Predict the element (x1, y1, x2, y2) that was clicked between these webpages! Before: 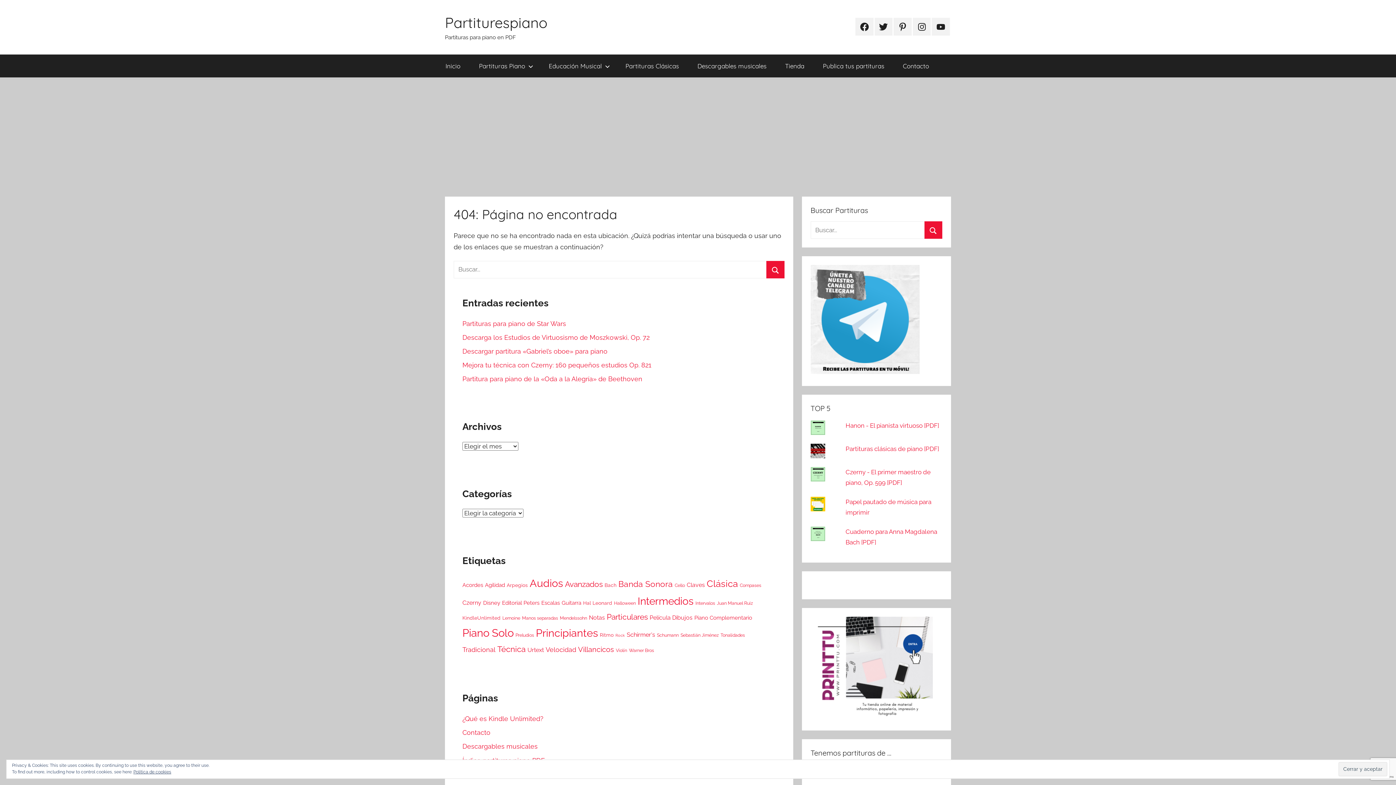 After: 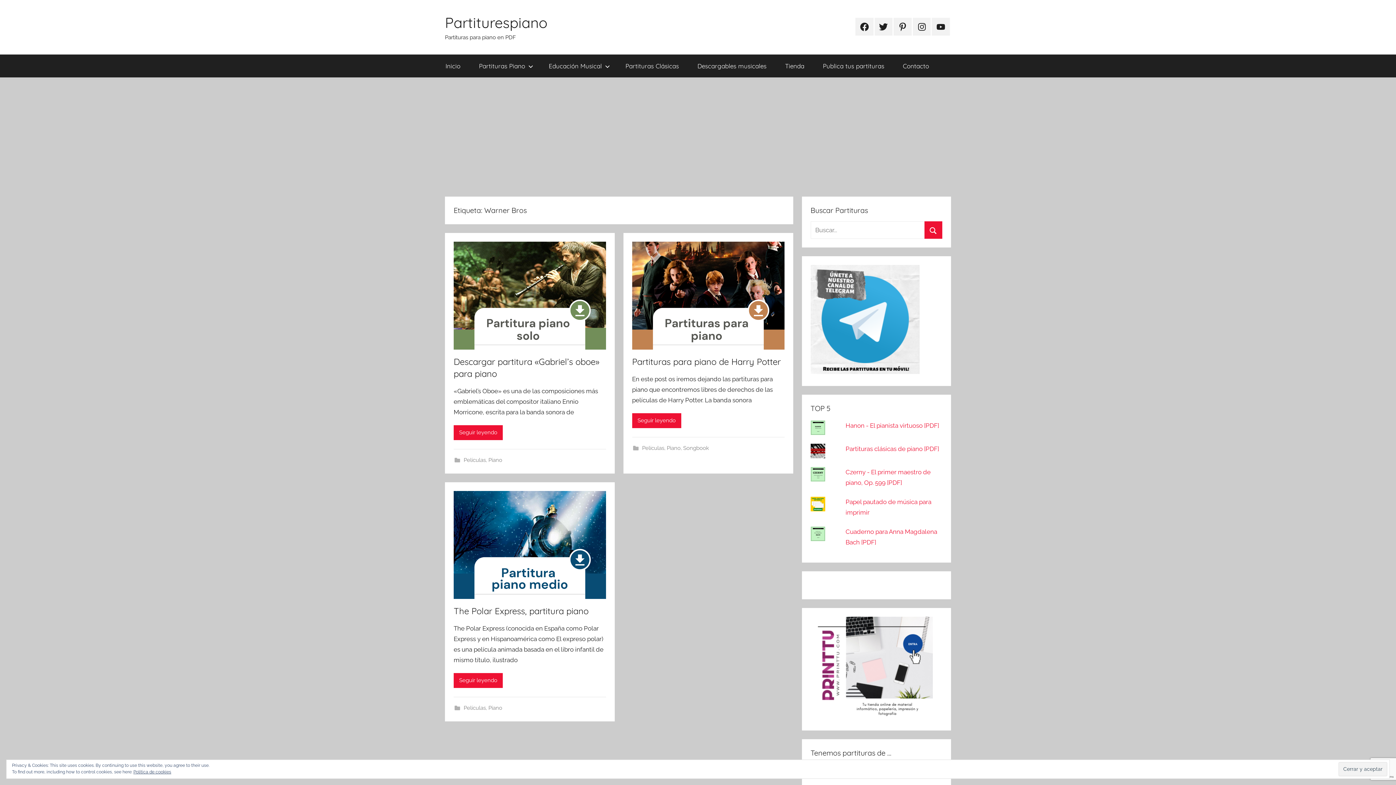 Action: label: Warner Bros (3 elementos) bbox: (629, 647, 654, 653)